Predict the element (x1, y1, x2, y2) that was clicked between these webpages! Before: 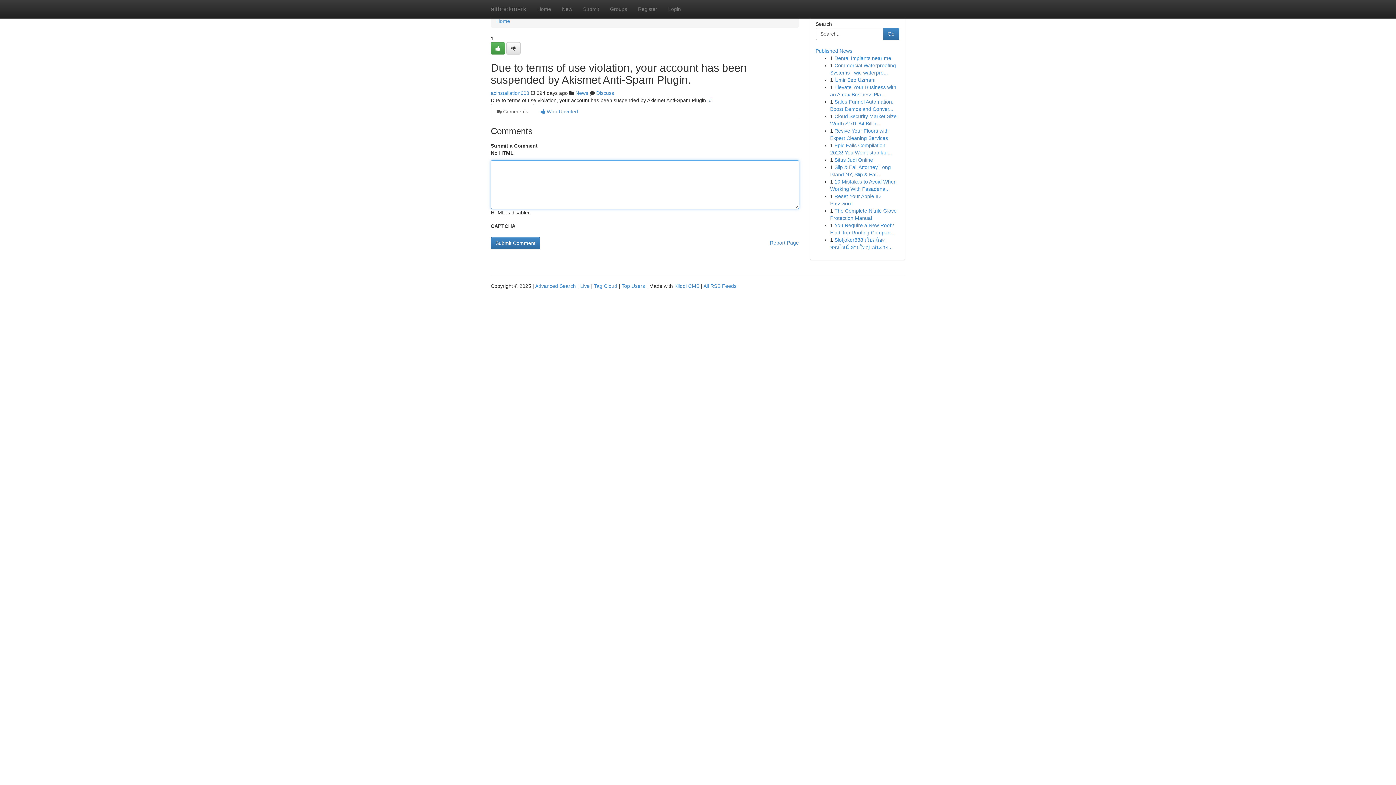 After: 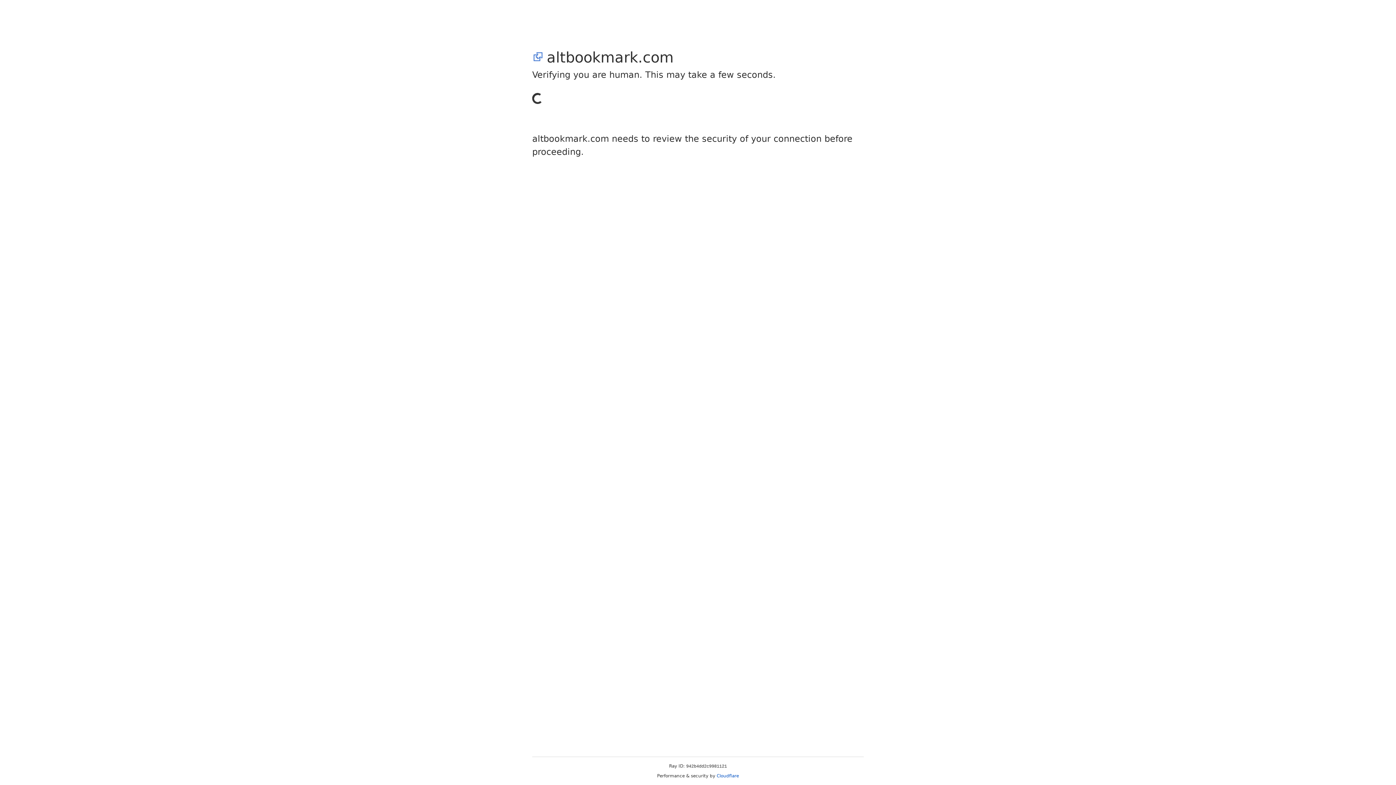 Action: label: acinstallation603 bbox: (490, 90, 529, 96)